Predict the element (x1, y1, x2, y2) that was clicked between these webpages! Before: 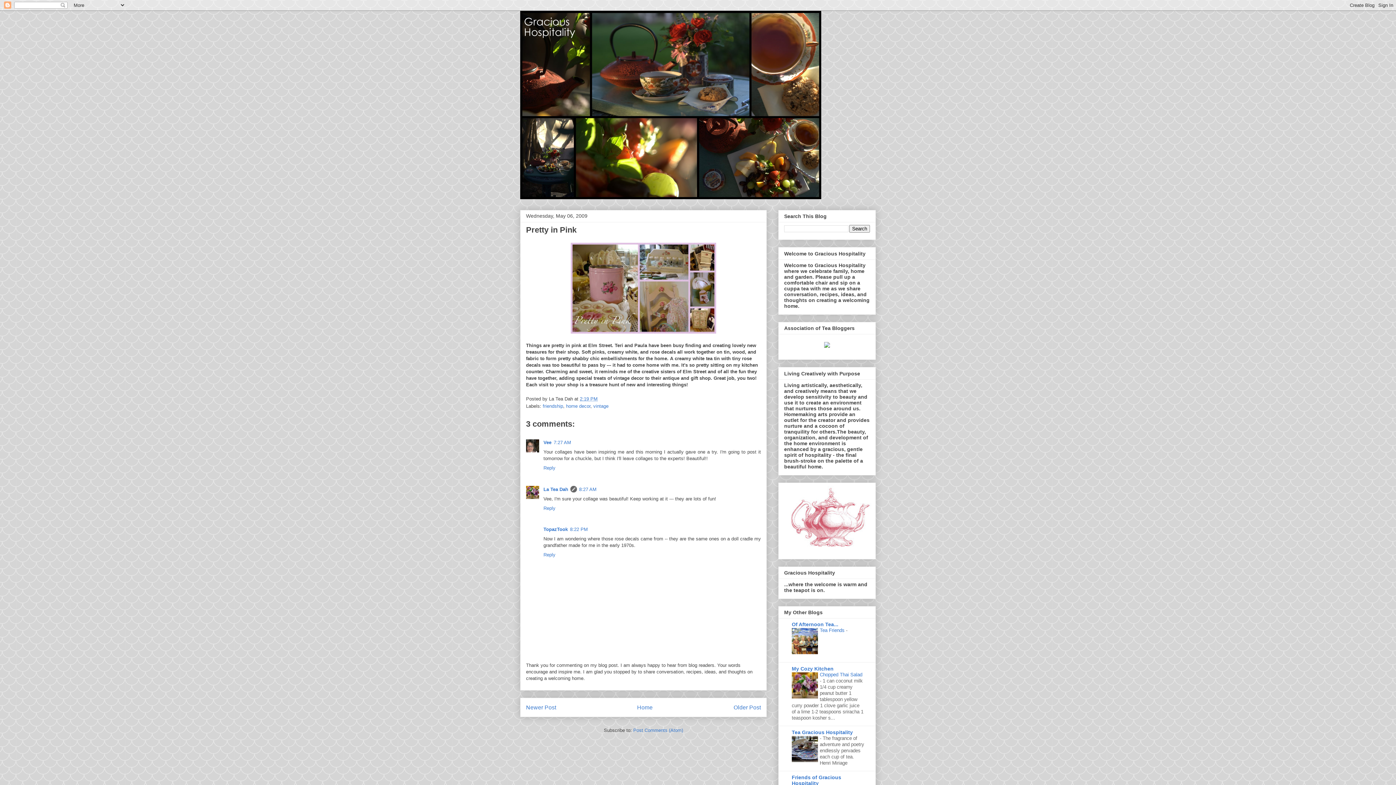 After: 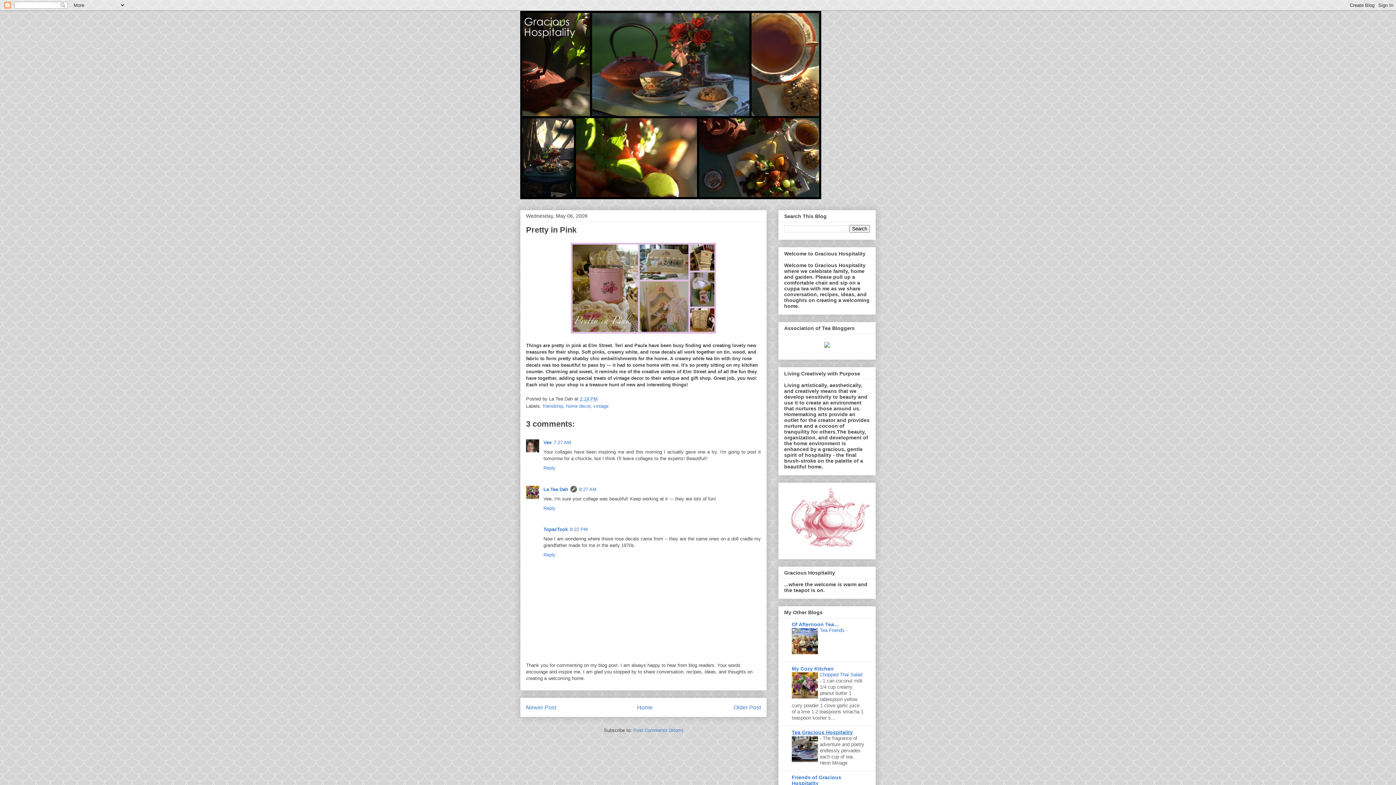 Action: label: Tea Gracious Hospitality bbox: (792, 729, 853, 735)